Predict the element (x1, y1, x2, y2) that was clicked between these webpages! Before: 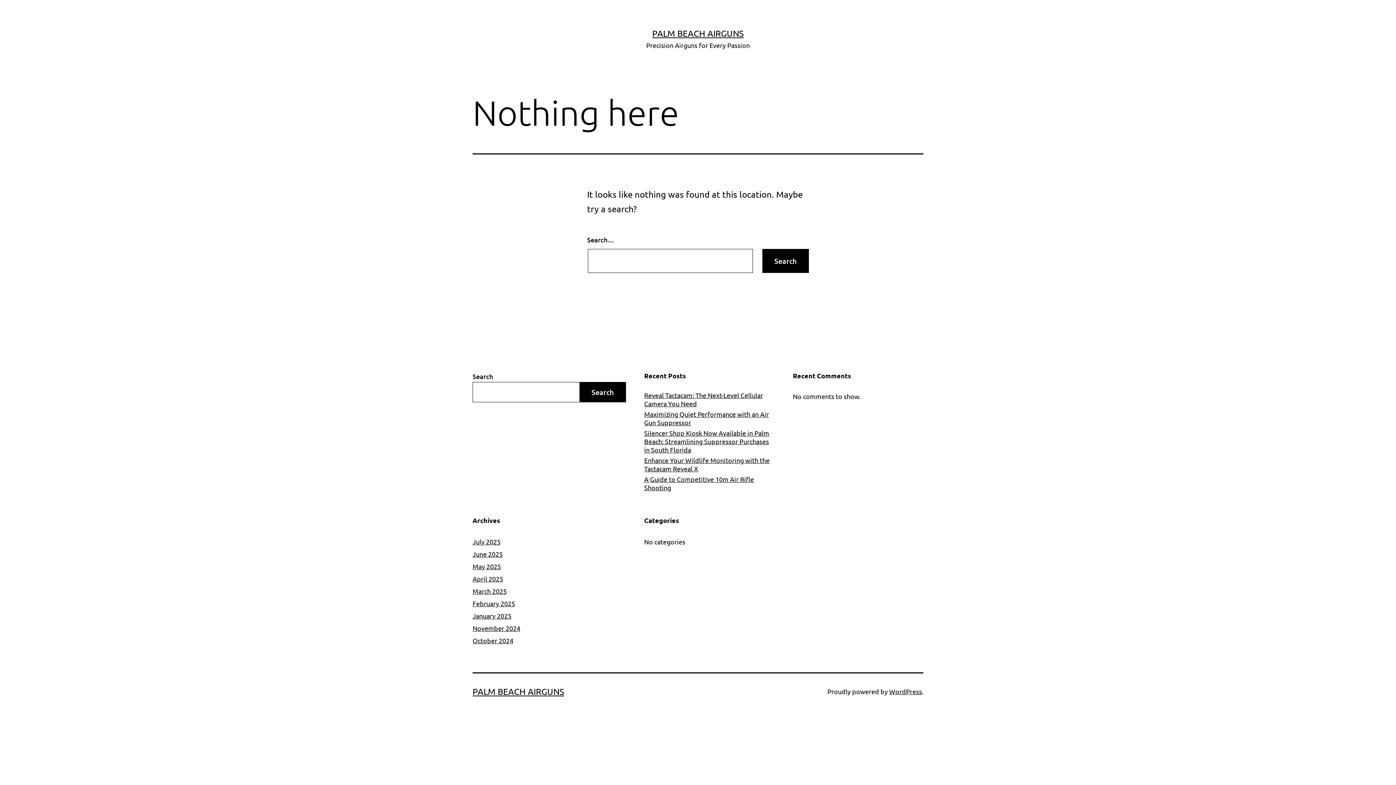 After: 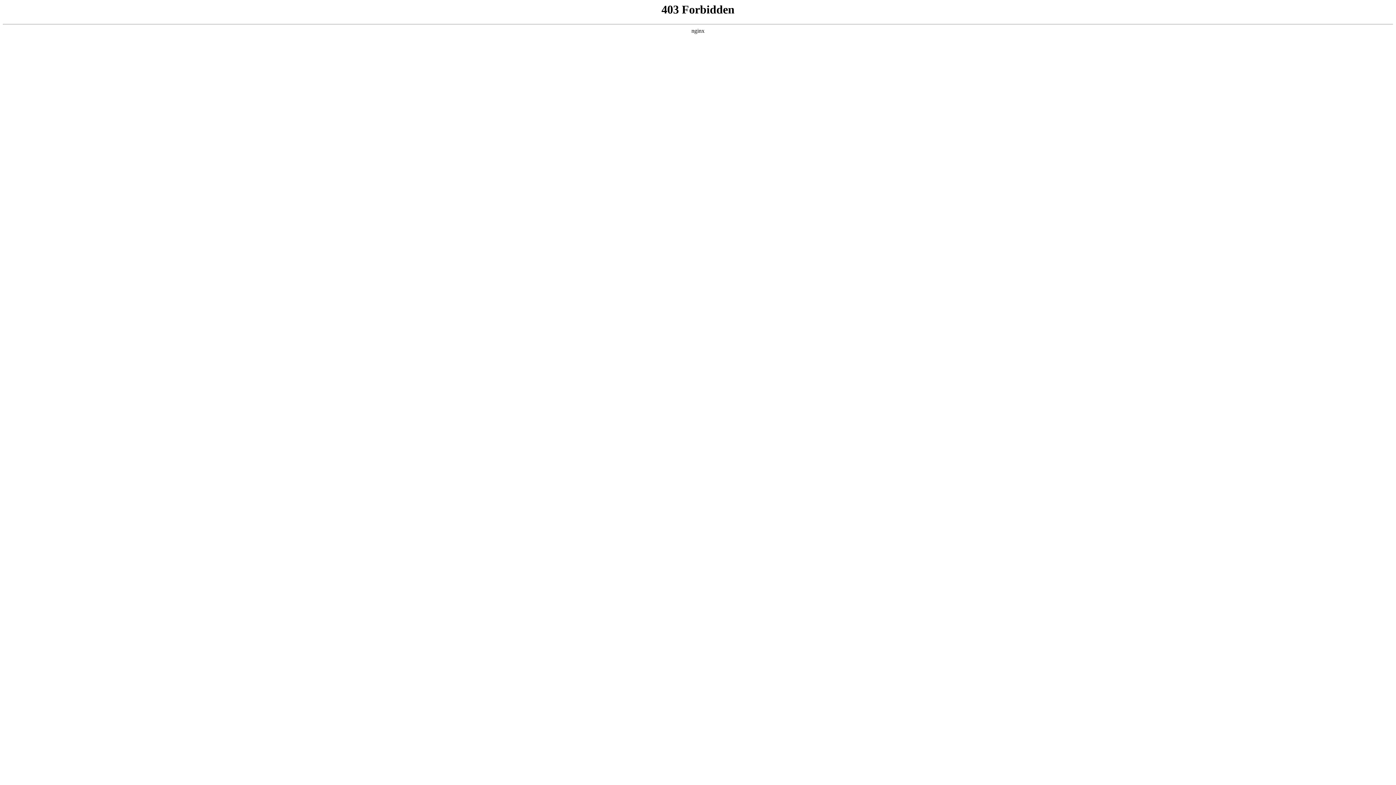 Action: label: WordPress bbox: (889, 688, 922, 695)